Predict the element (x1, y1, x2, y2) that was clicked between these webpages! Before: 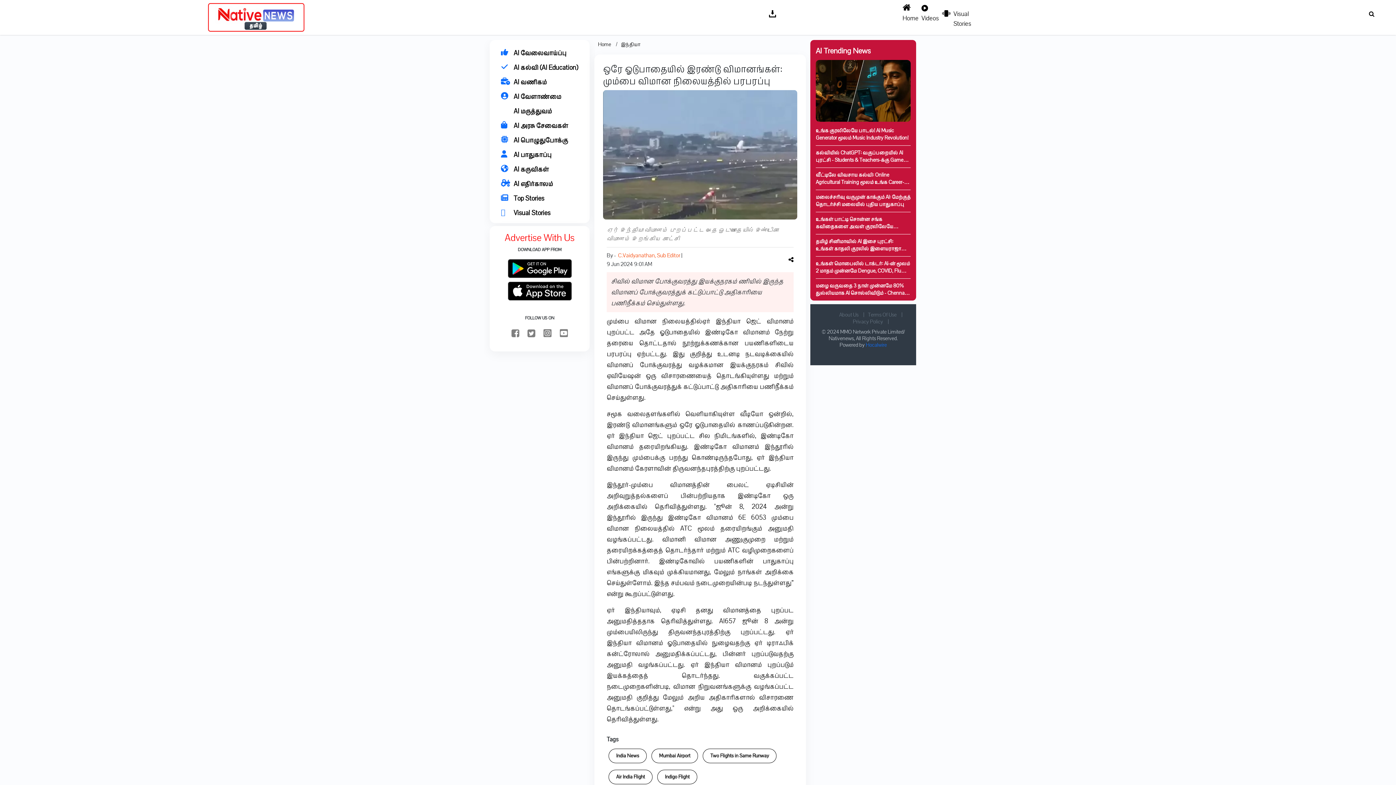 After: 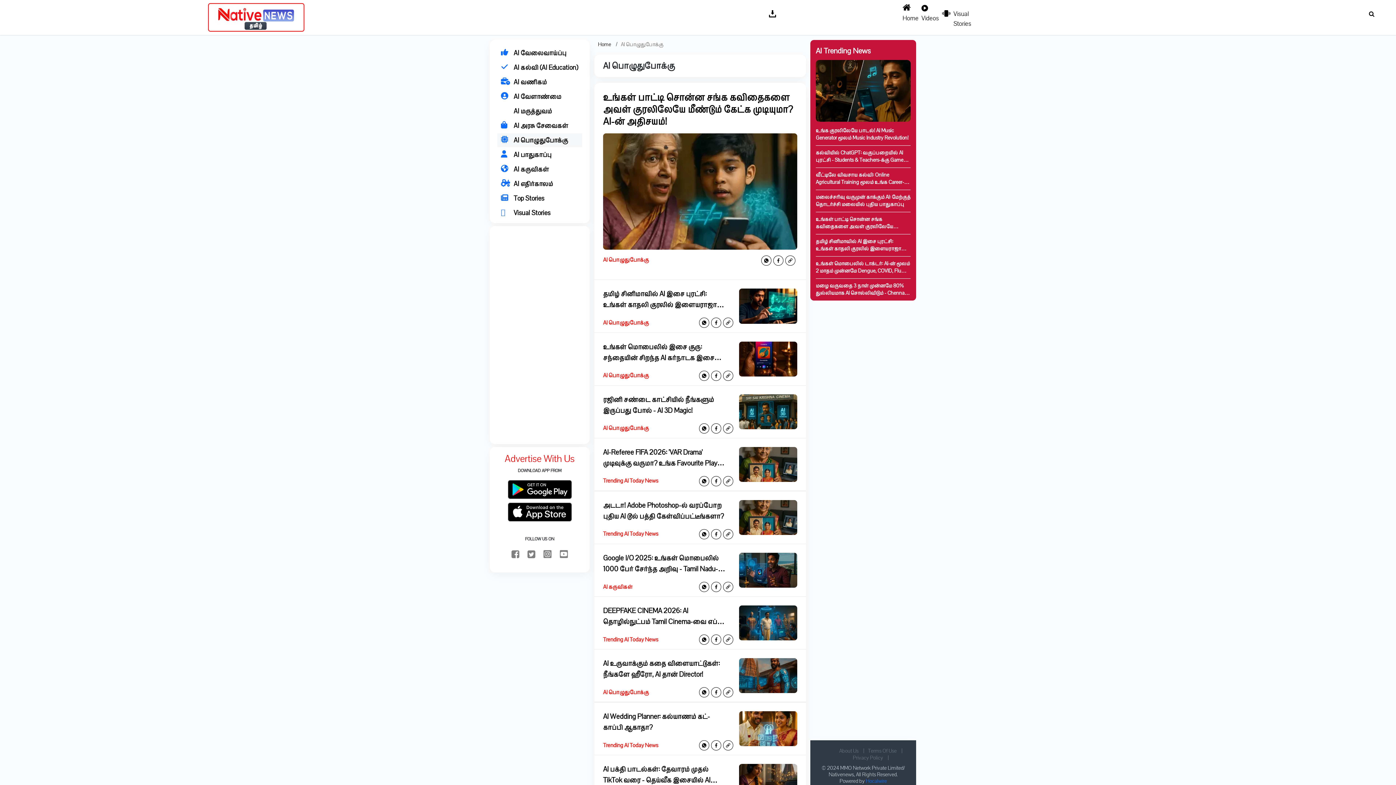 Action: label: AI பொழுதுபோக்கு bbox: (497, 133, 582, 147)